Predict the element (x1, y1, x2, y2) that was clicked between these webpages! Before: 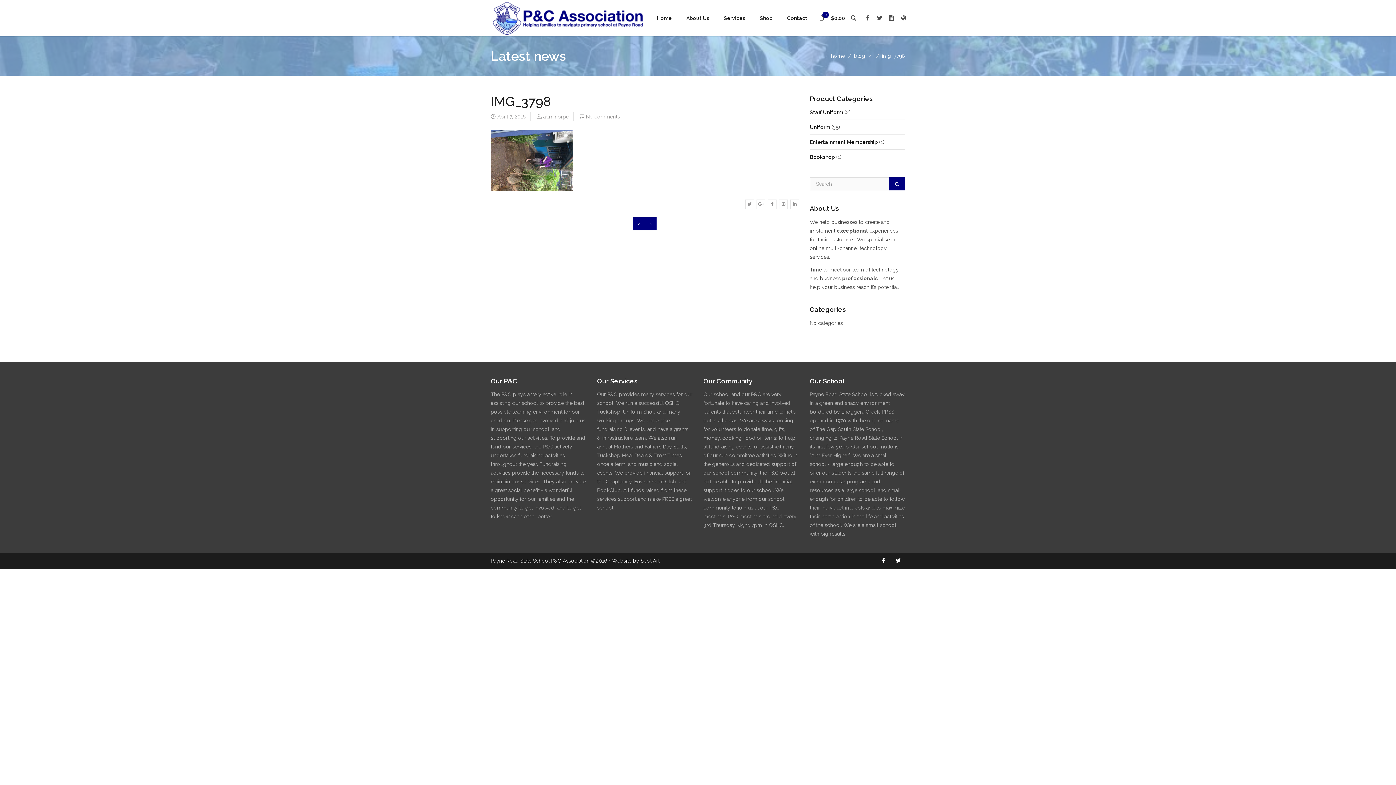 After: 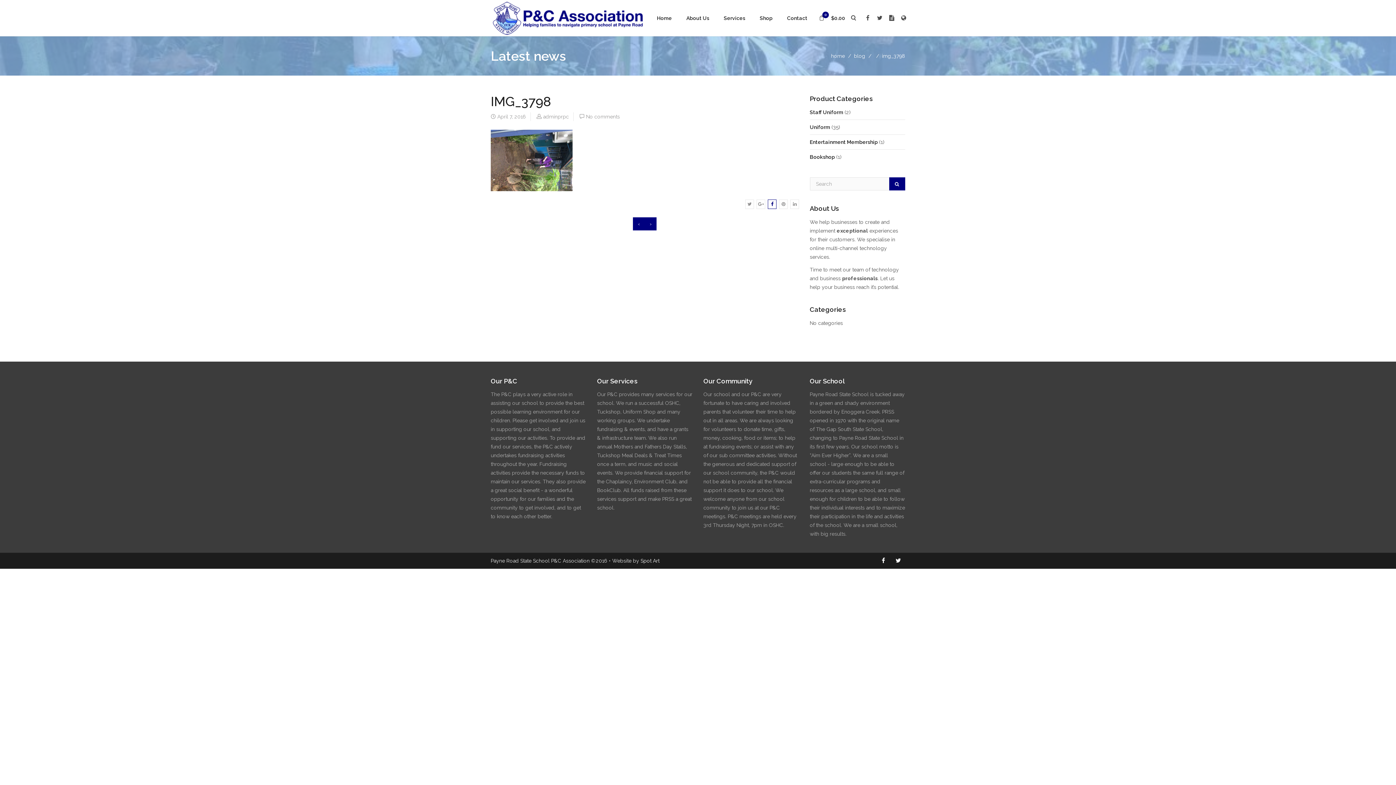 Action: bbox: (768, 199, 776, 208)